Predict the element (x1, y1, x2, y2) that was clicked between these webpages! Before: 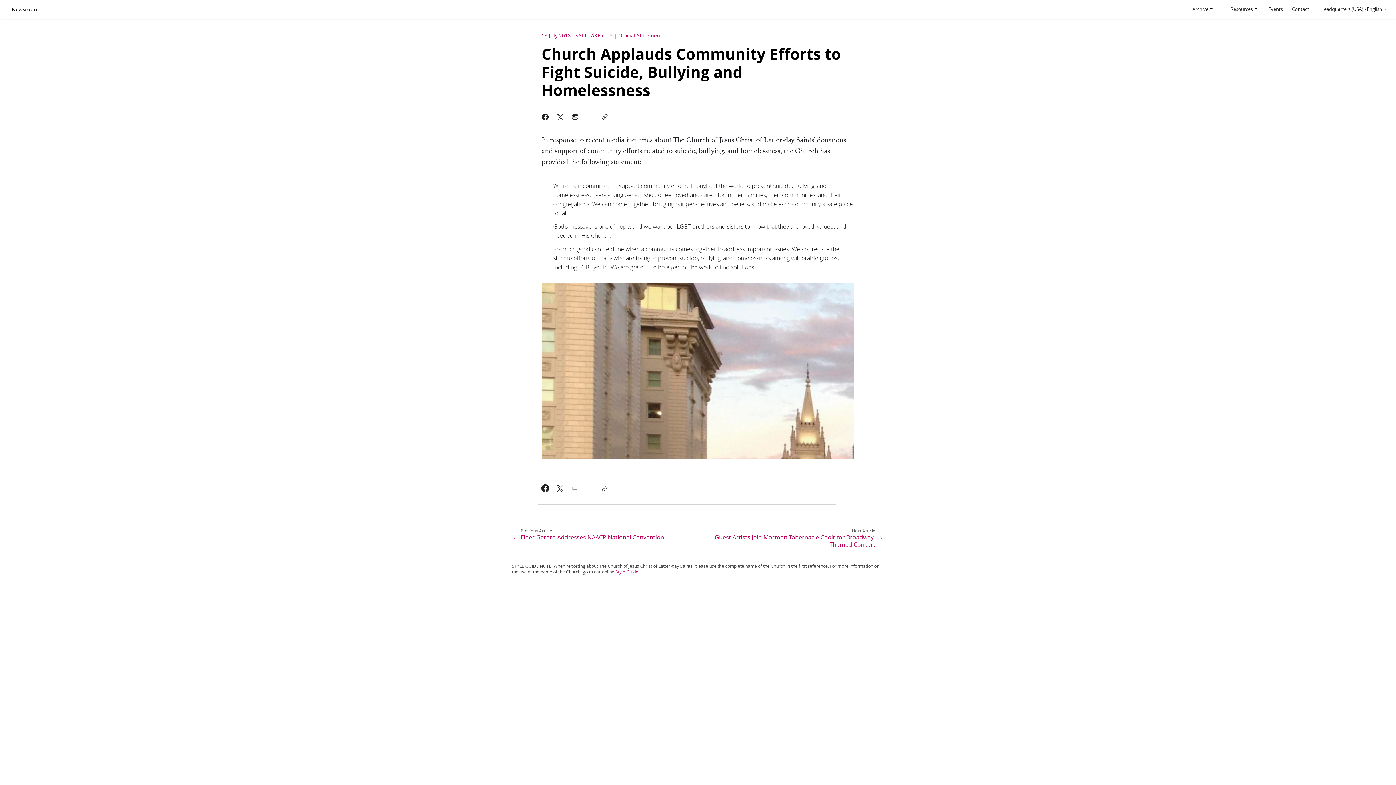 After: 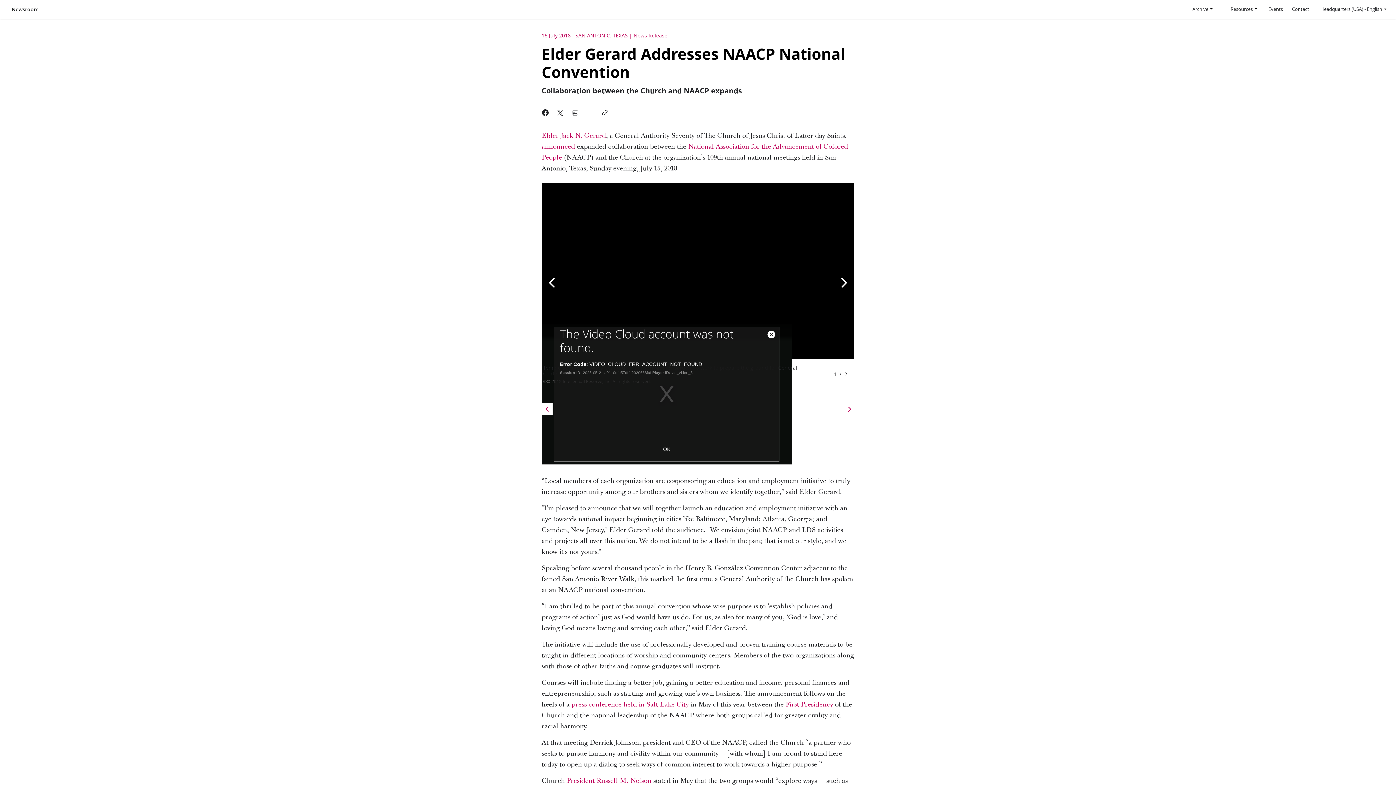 Action: bbox: (512, 528, 698, 541) label: Previous Article

Elder Gerard Addresses NAACP National Convention